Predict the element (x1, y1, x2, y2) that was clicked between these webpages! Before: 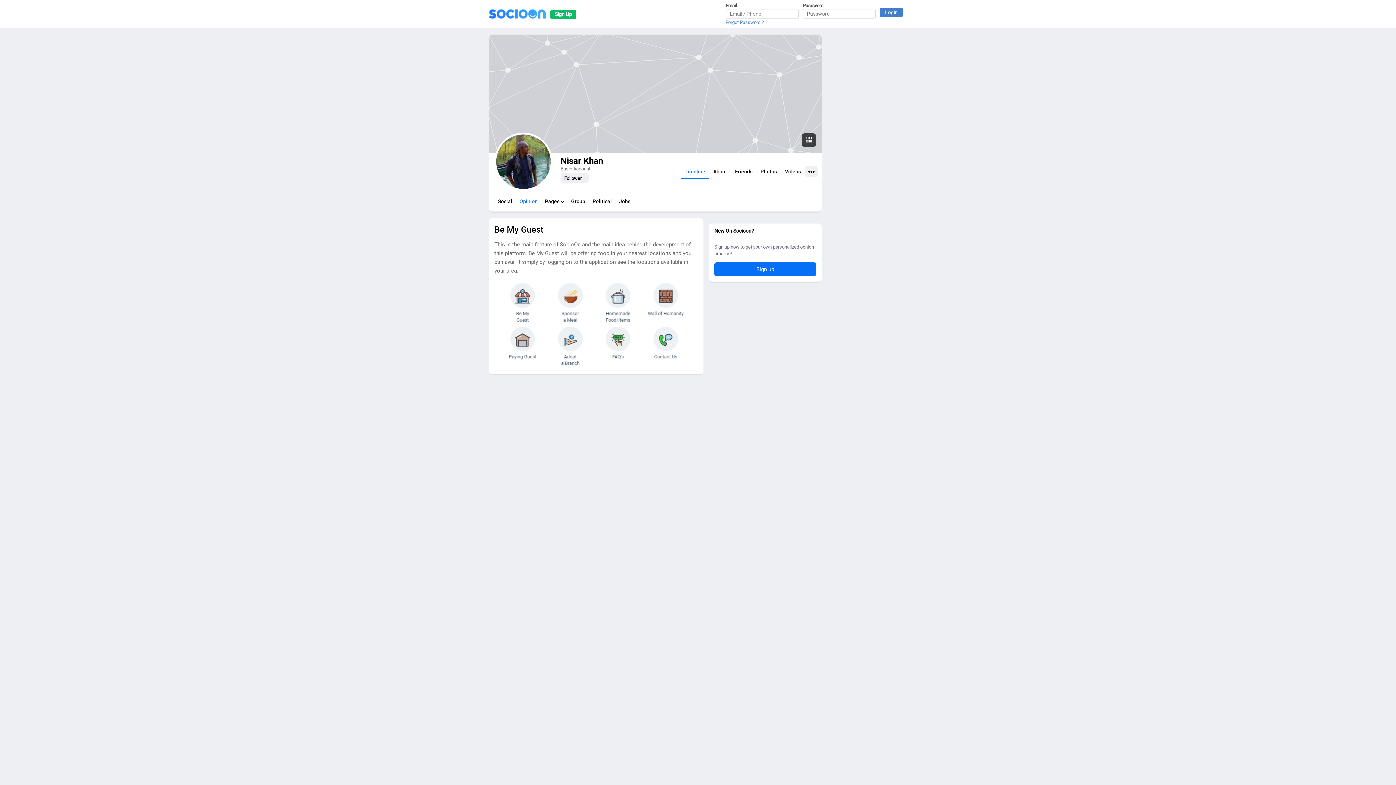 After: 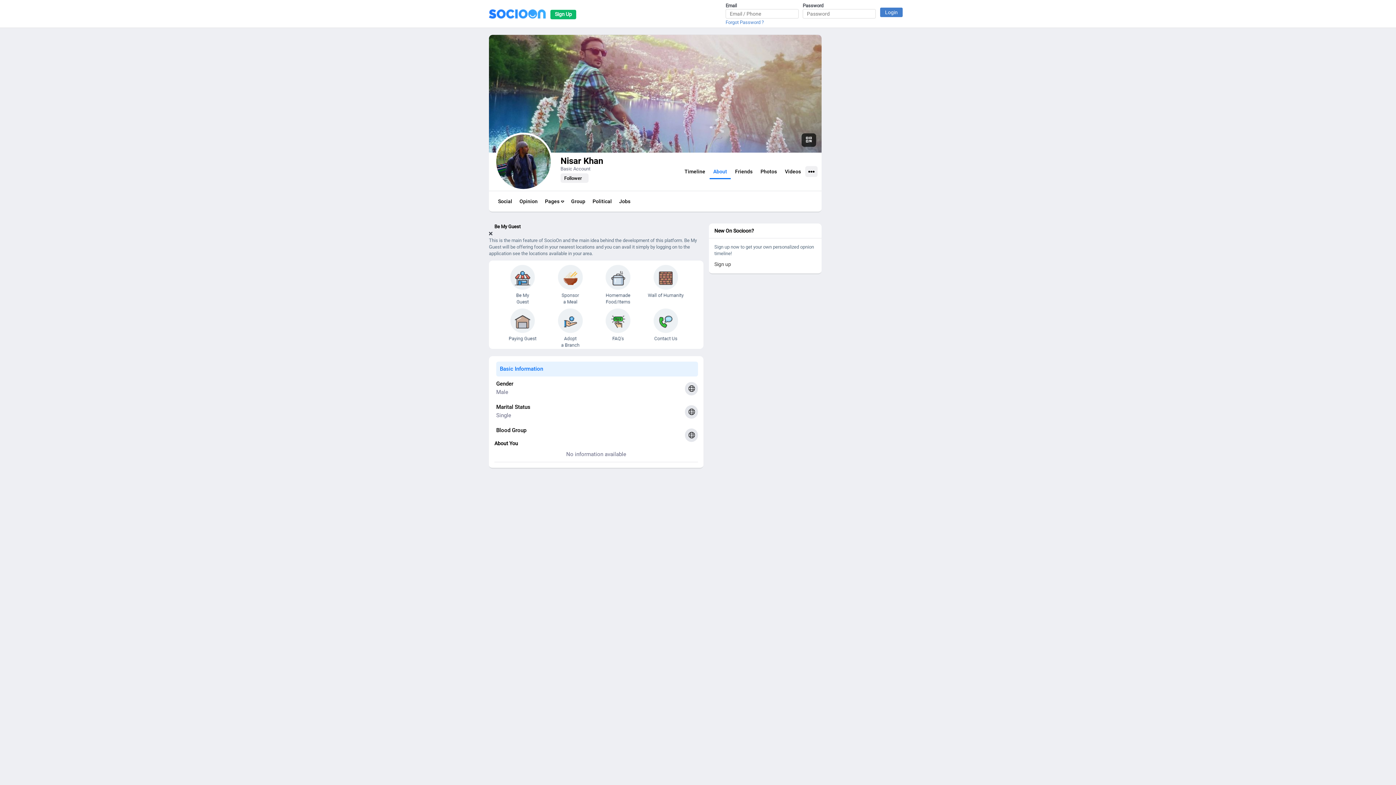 Action: label: About bbox: (709, 165, 730, 178)